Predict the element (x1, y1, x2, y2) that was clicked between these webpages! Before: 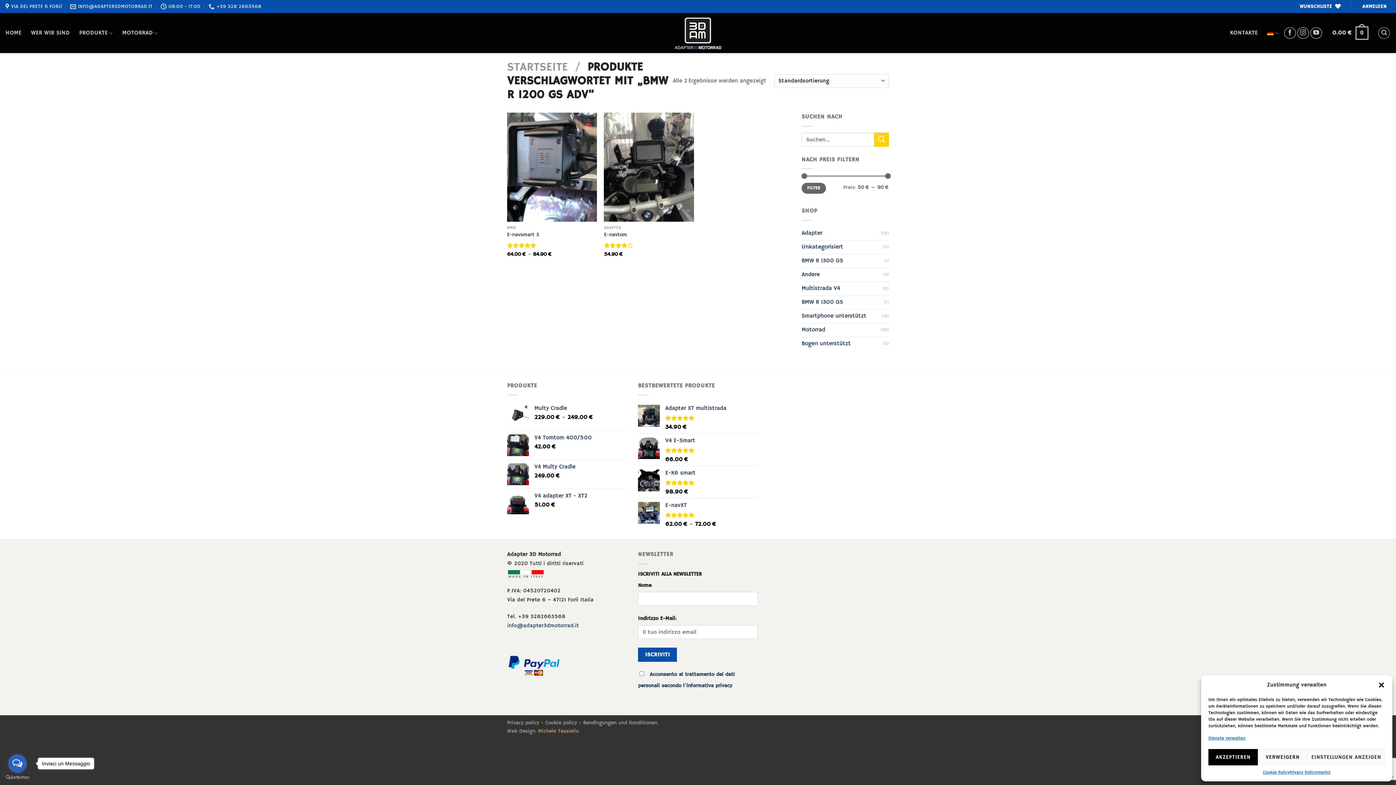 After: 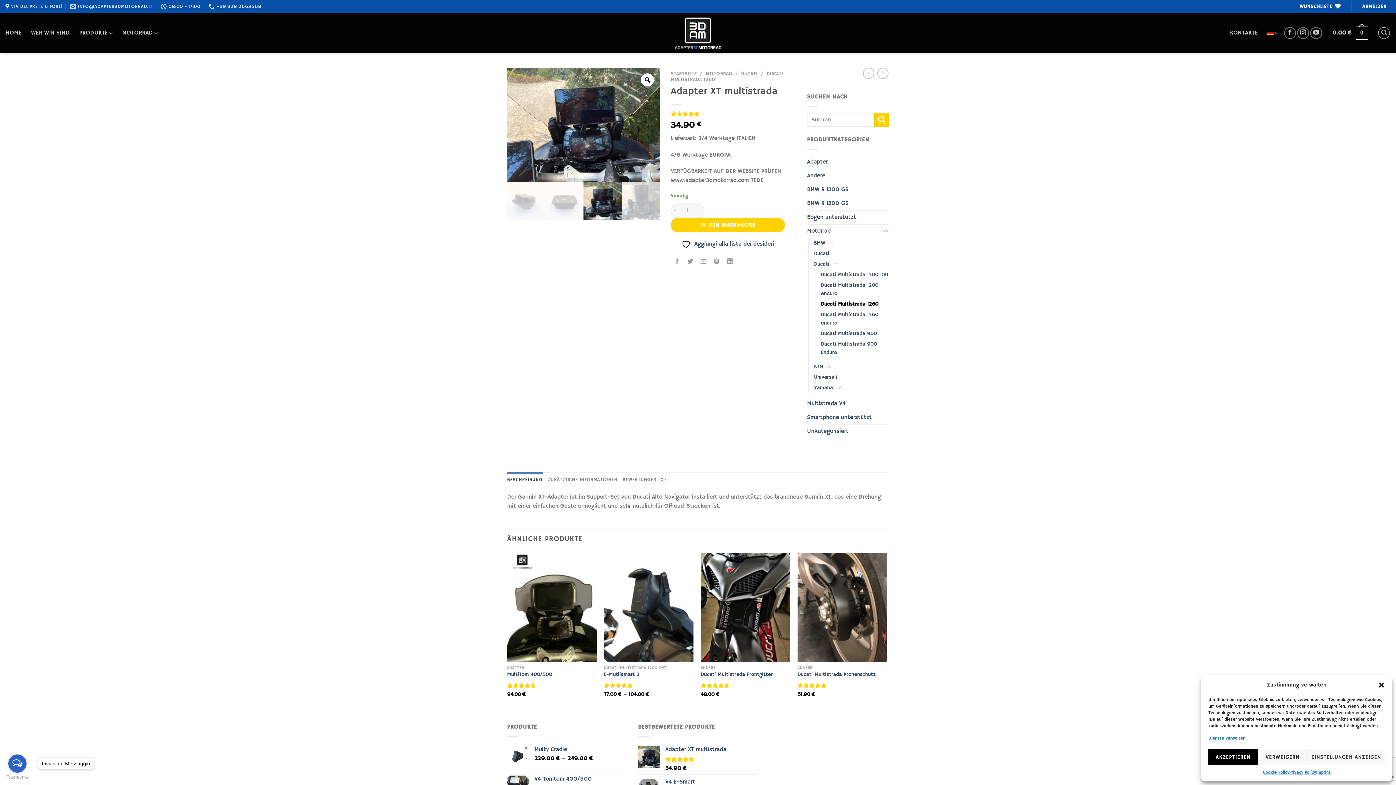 Action: bbox: (665, 405, 758, 412) label: Adapter XT multistrada